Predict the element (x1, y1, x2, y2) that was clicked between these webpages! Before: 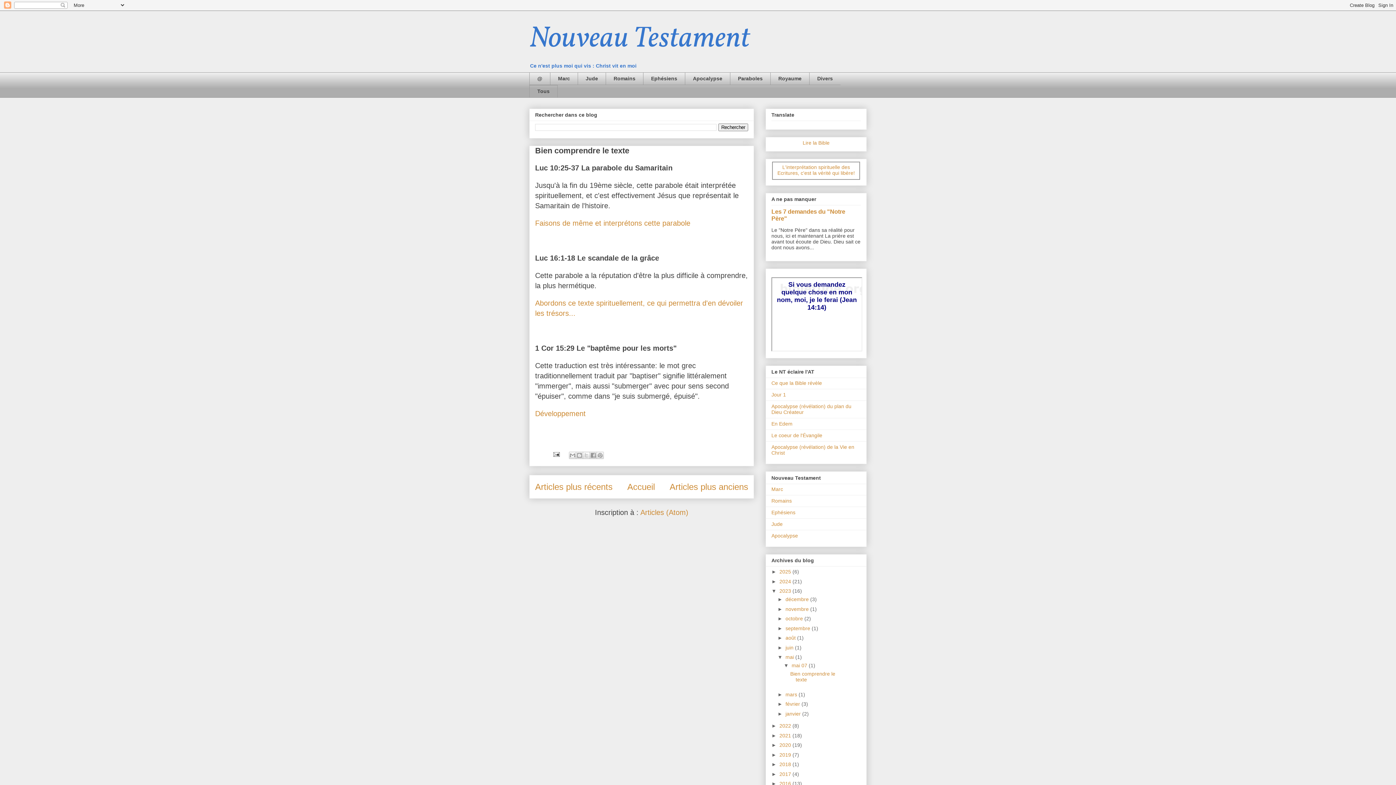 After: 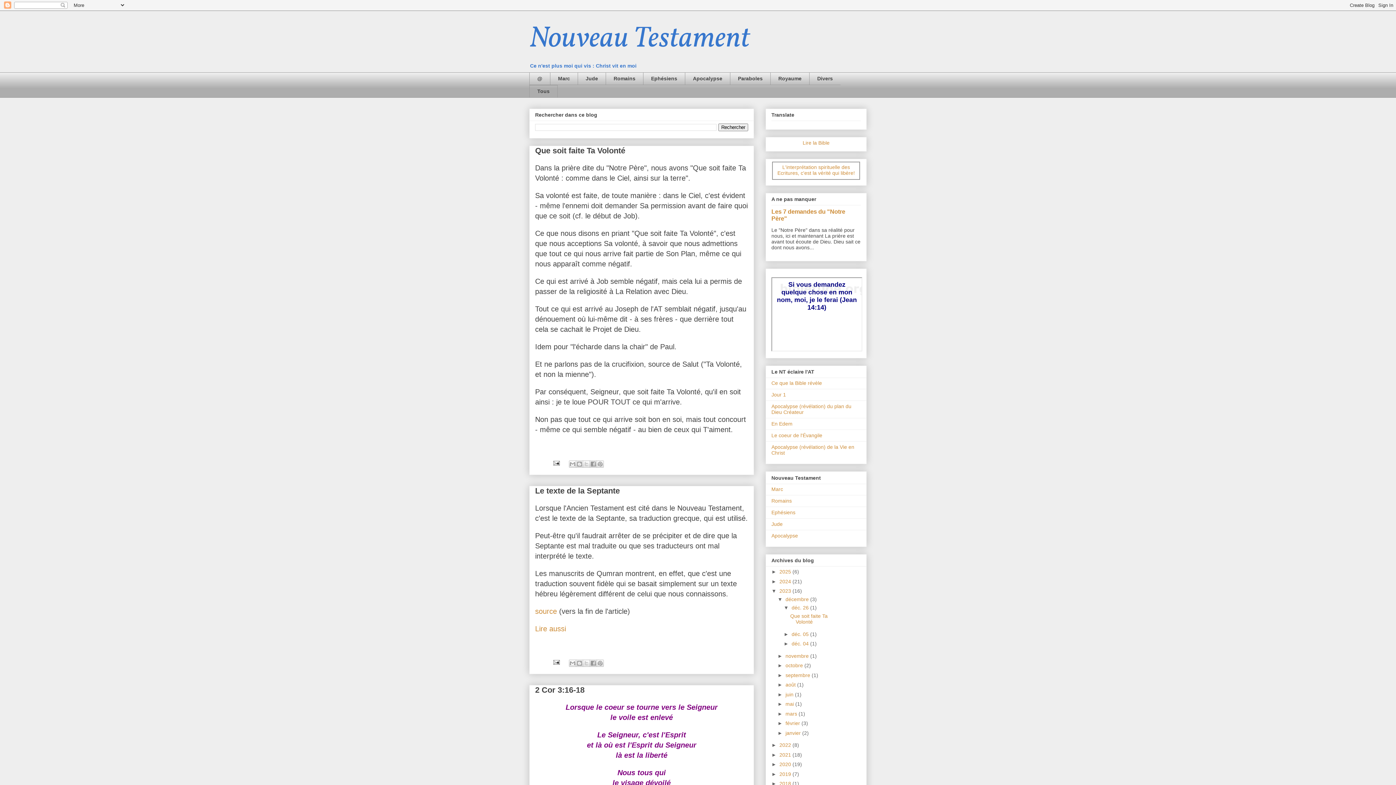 Action: label: 2023  bbox: (779, 588, 792, 594)